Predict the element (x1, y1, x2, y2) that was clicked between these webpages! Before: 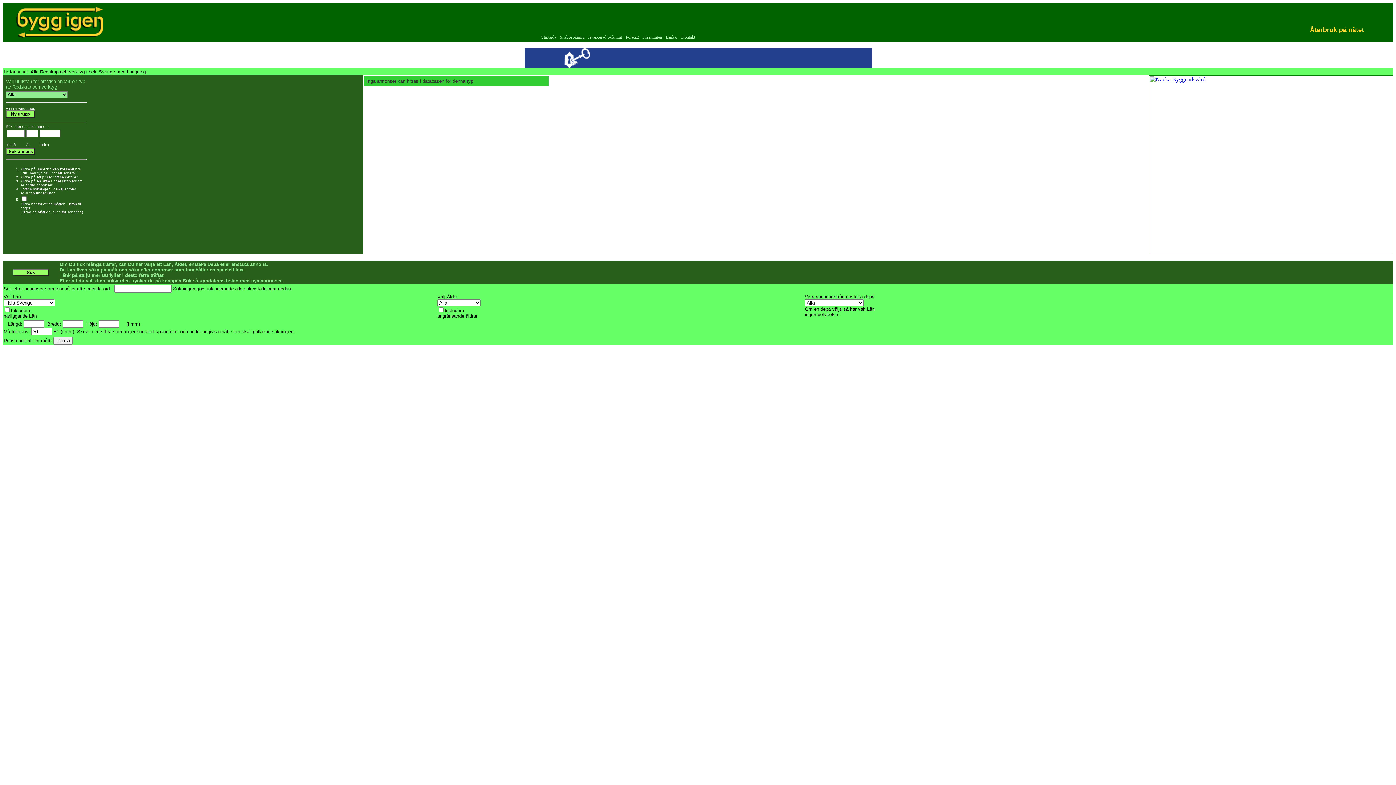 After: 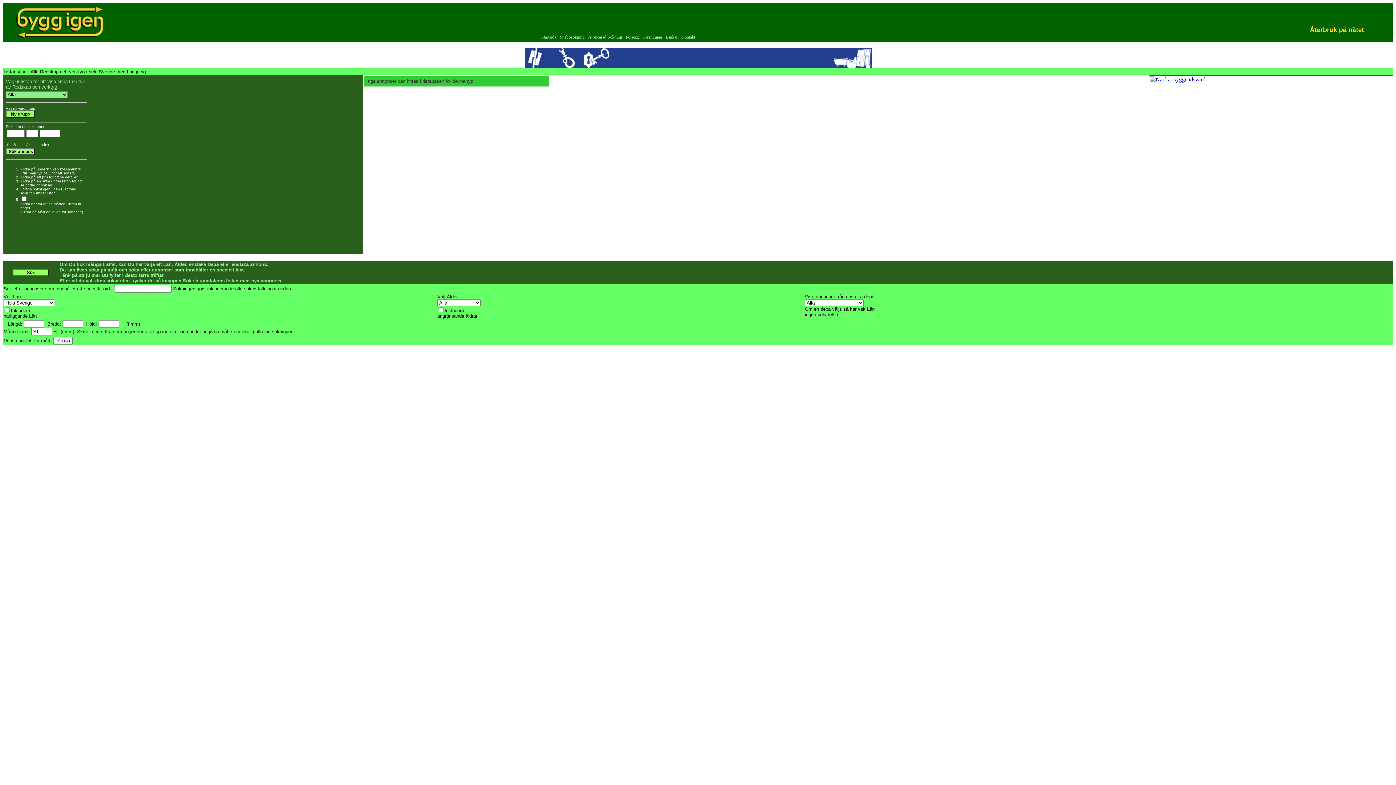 Action: bbox: (524, 63, 871, 69)